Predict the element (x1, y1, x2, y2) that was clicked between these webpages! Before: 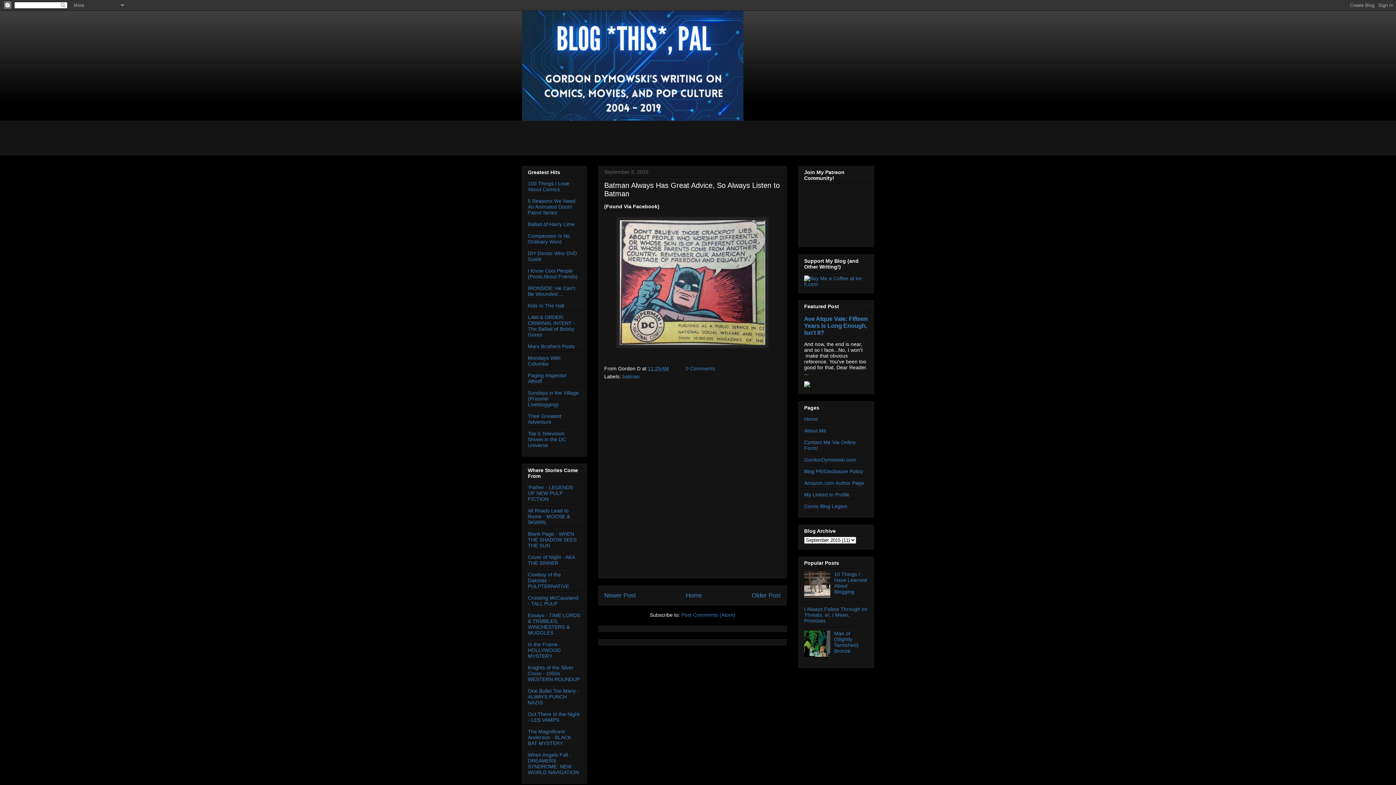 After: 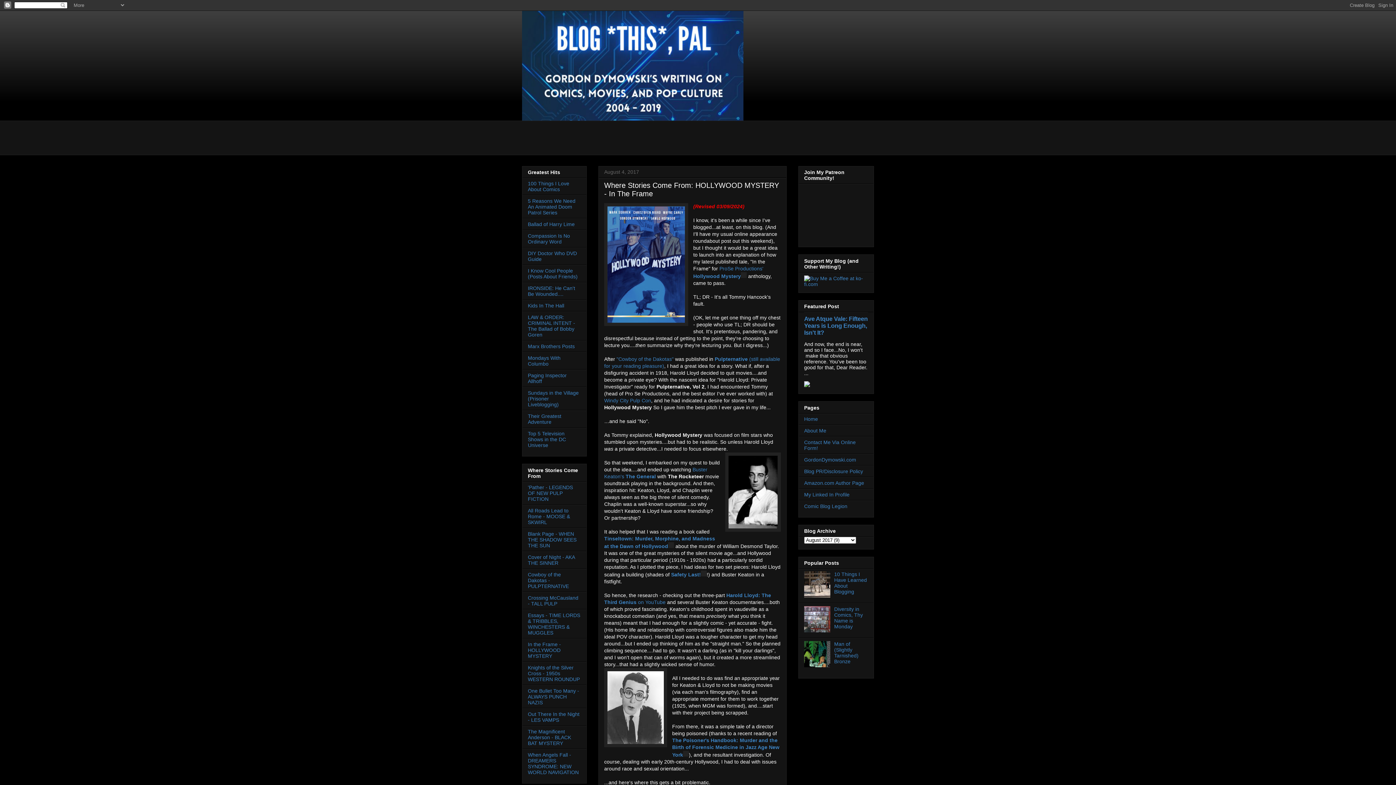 Action: bbox: (528, 641, 561, 659) label: In the Frame - HOLLYWOOD MYSTERY